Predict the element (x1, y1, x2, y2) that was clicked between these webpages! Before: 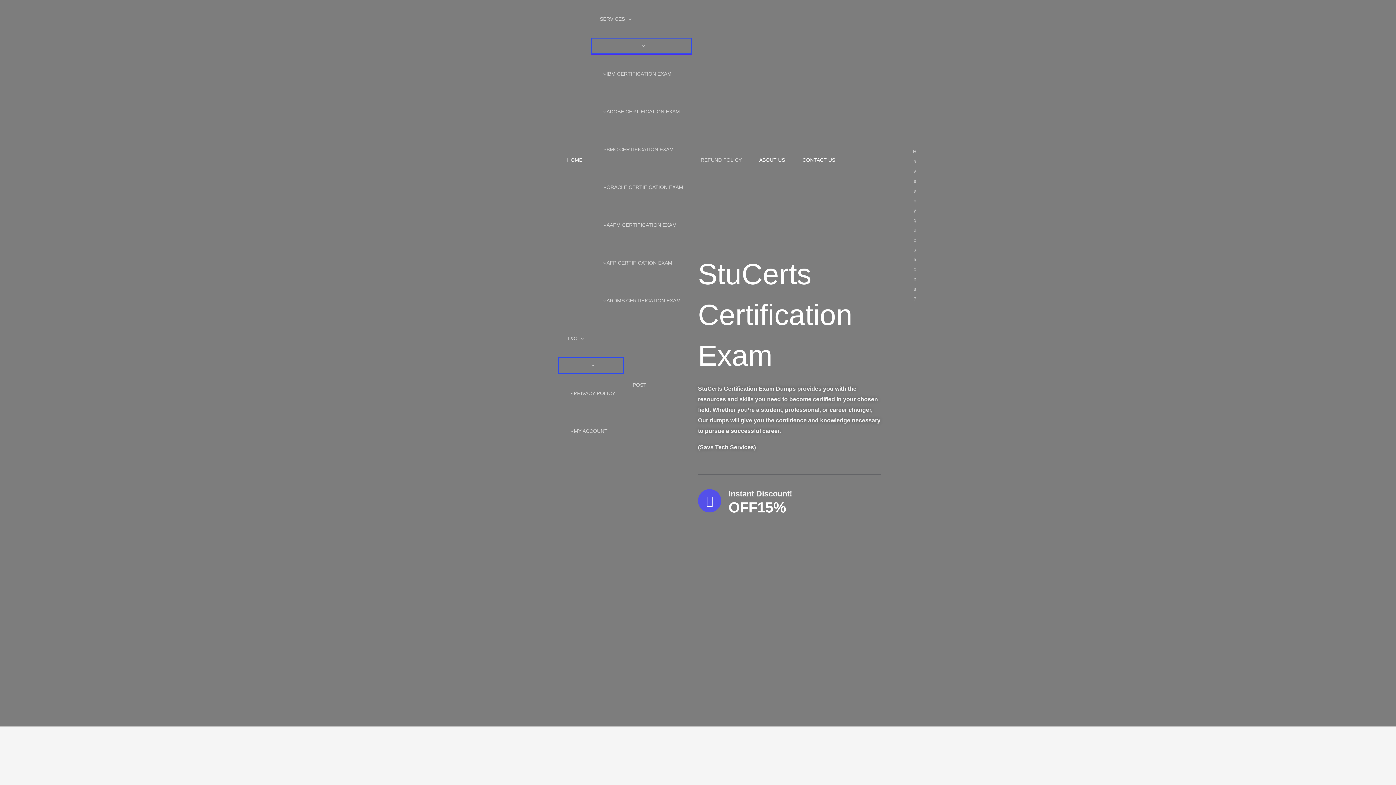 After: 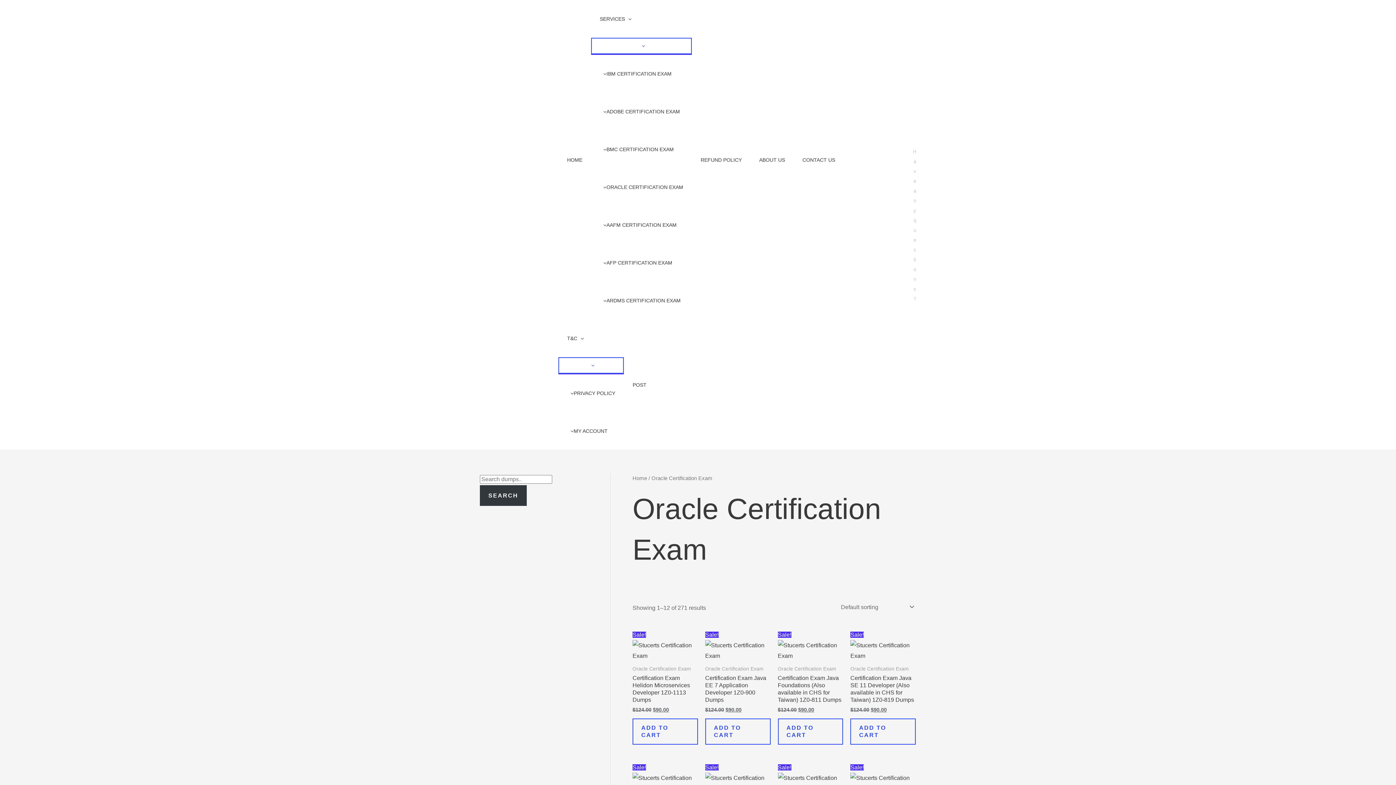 Action: label: ORACLE CERTIFICATION EXAM bbox: (591, 168, 692, 206)